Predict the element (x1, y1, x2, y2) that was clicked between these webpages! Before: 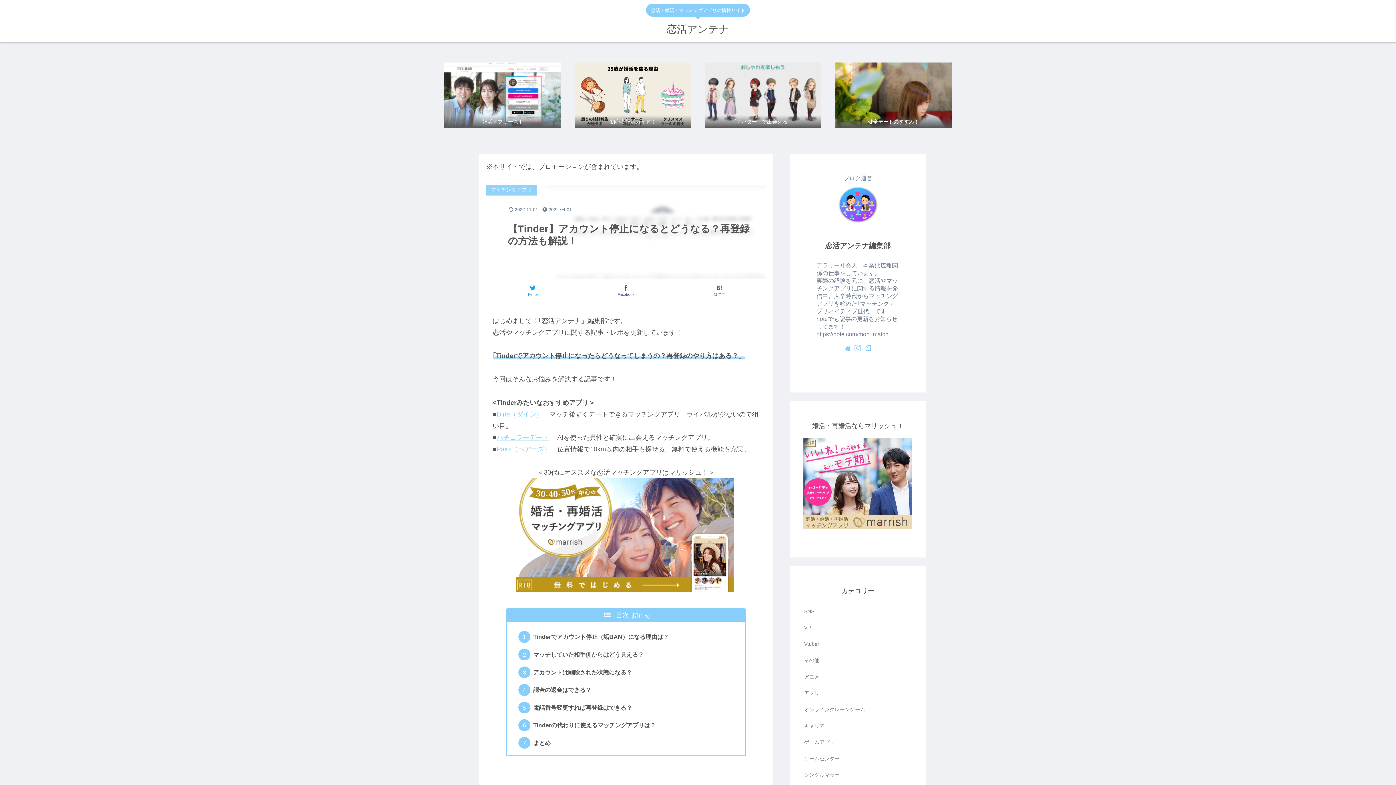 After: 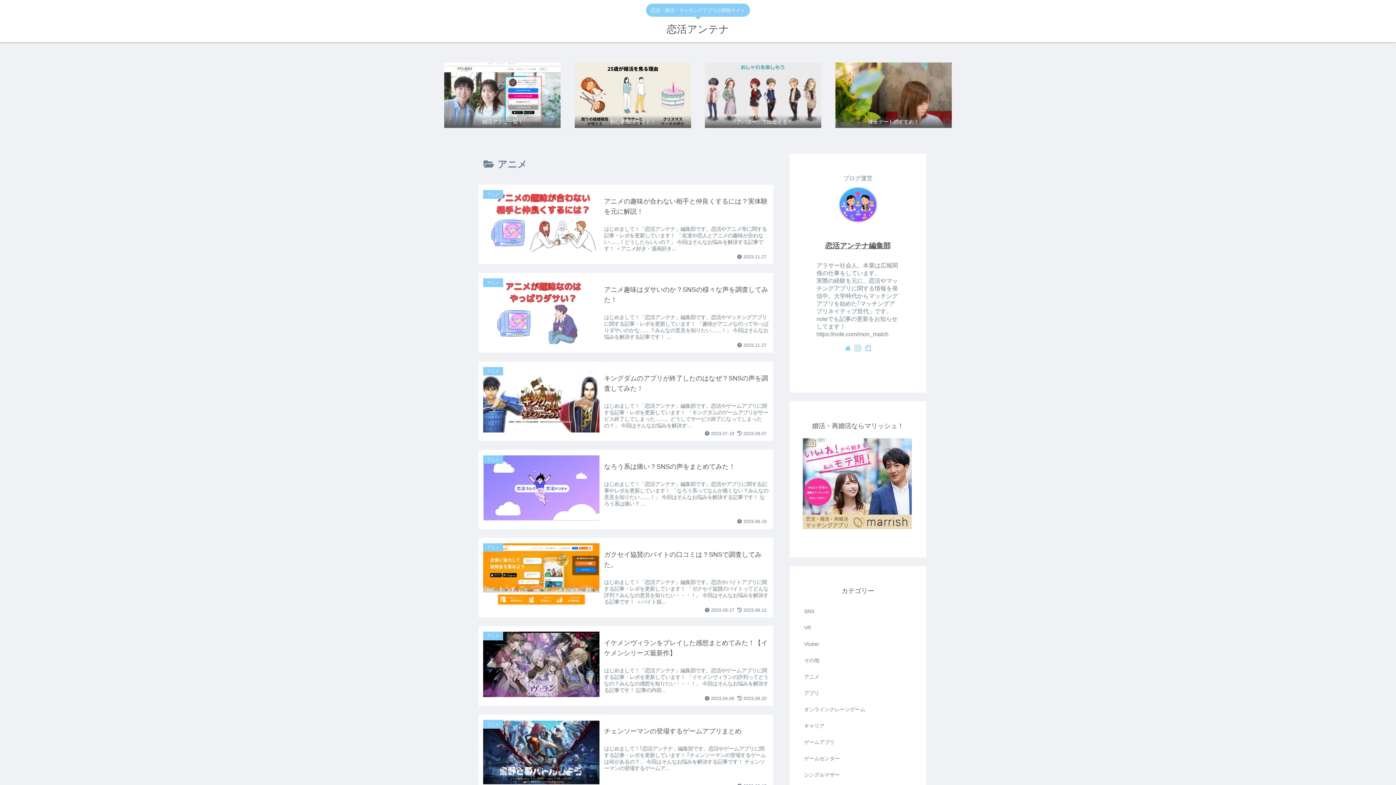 Action: label: アニメ bbox: (802, 669, 913, 685)